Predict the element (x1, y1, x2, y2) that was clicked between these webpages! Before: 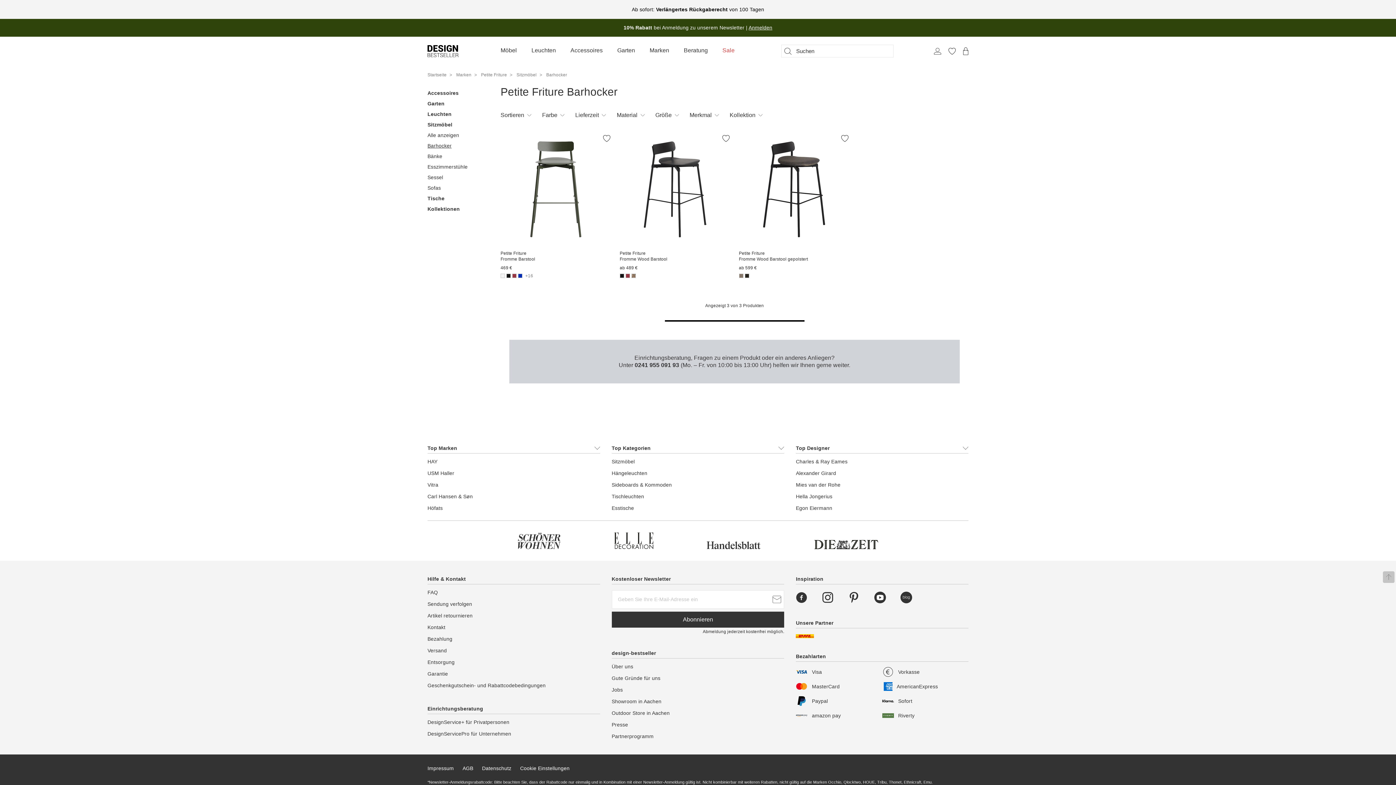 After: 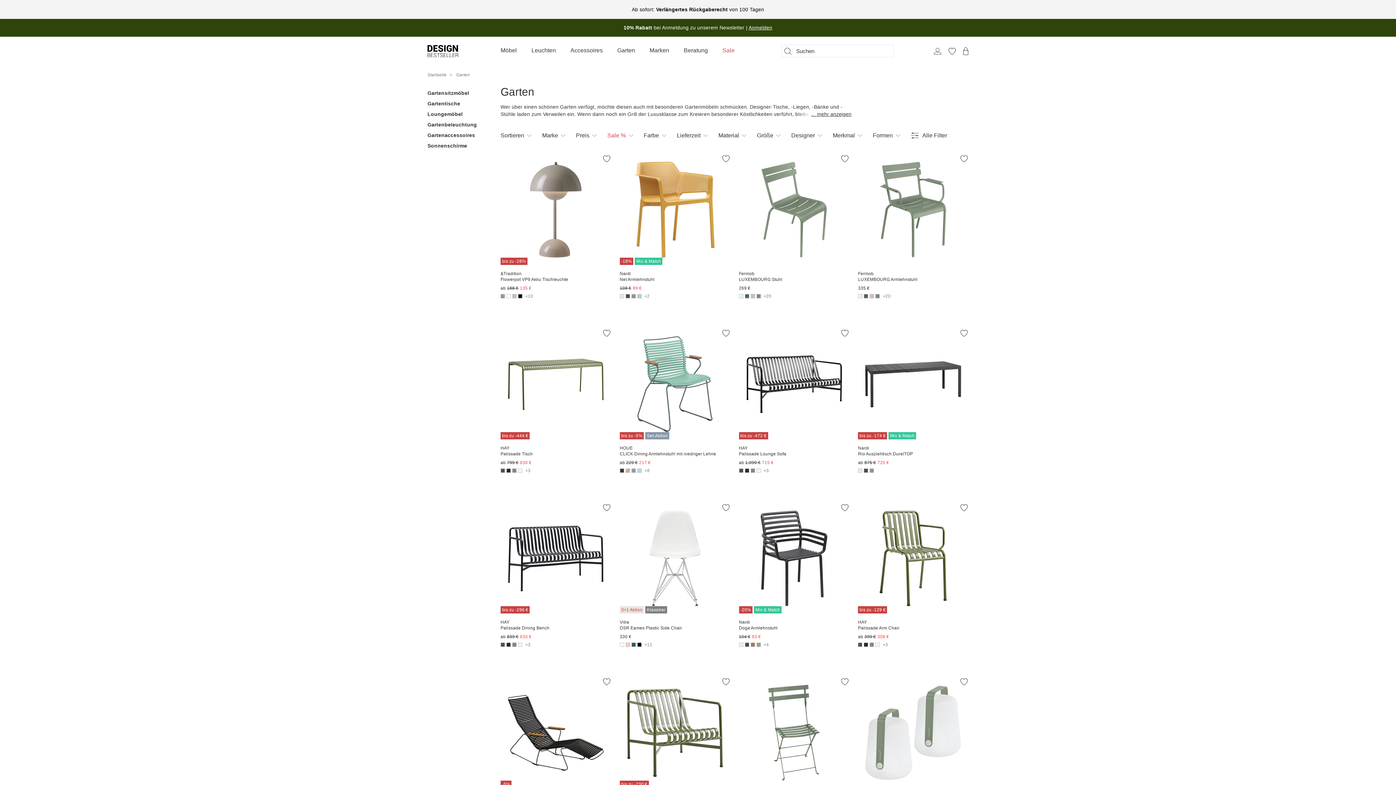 Action: label: Garten bbox: (610, 46, 642, 60)